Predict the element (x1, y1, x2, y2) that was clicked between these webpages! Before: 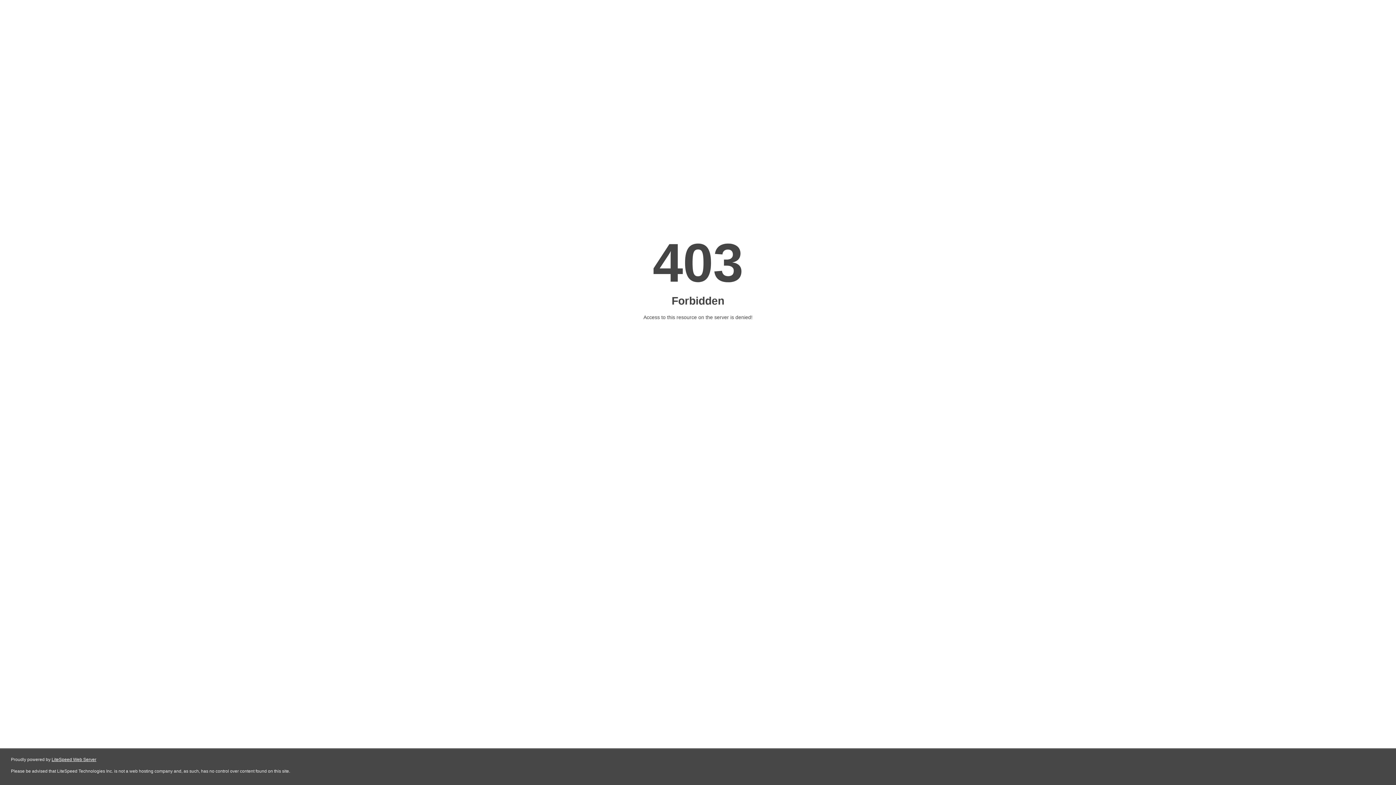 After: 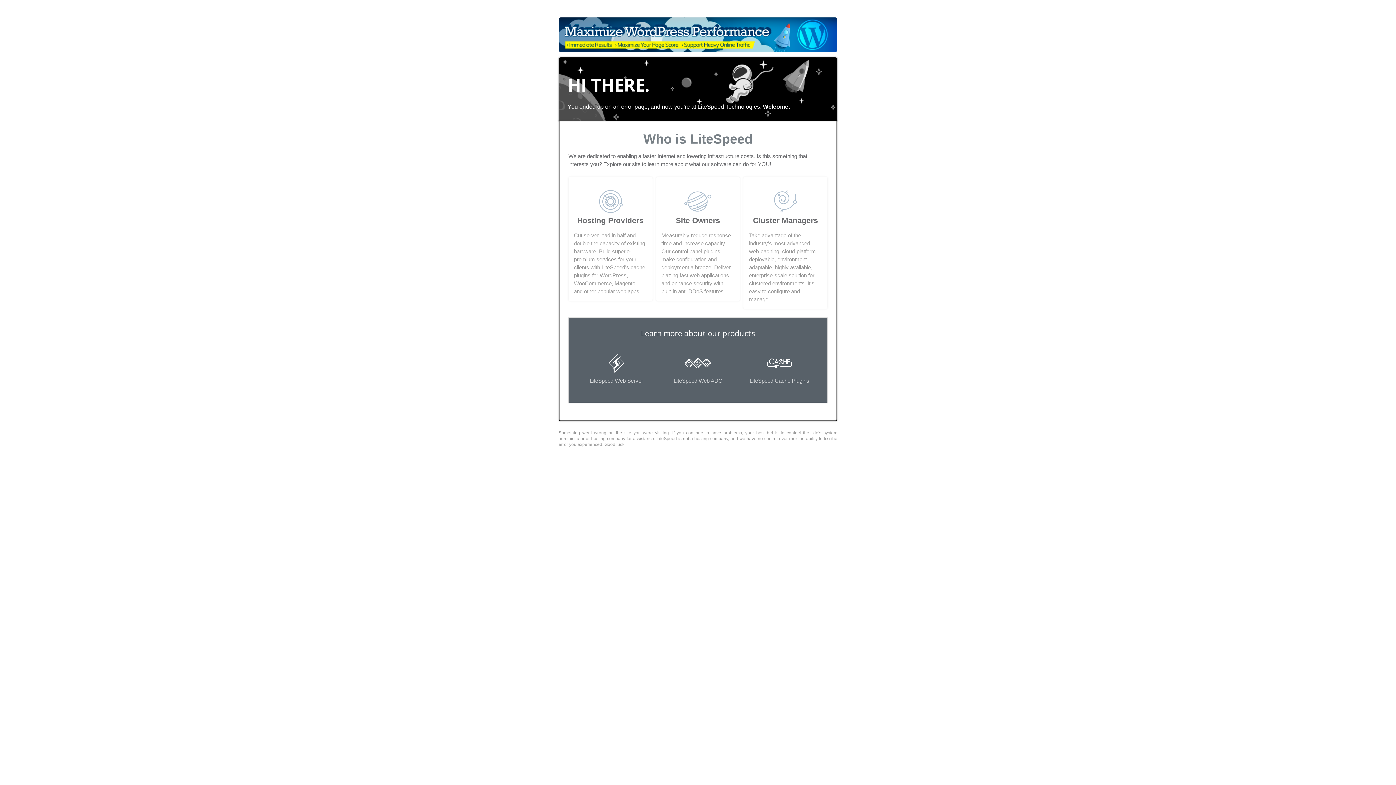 Action: label: LiteSpeed Web Server bbox: (51, 757, 96, 762)